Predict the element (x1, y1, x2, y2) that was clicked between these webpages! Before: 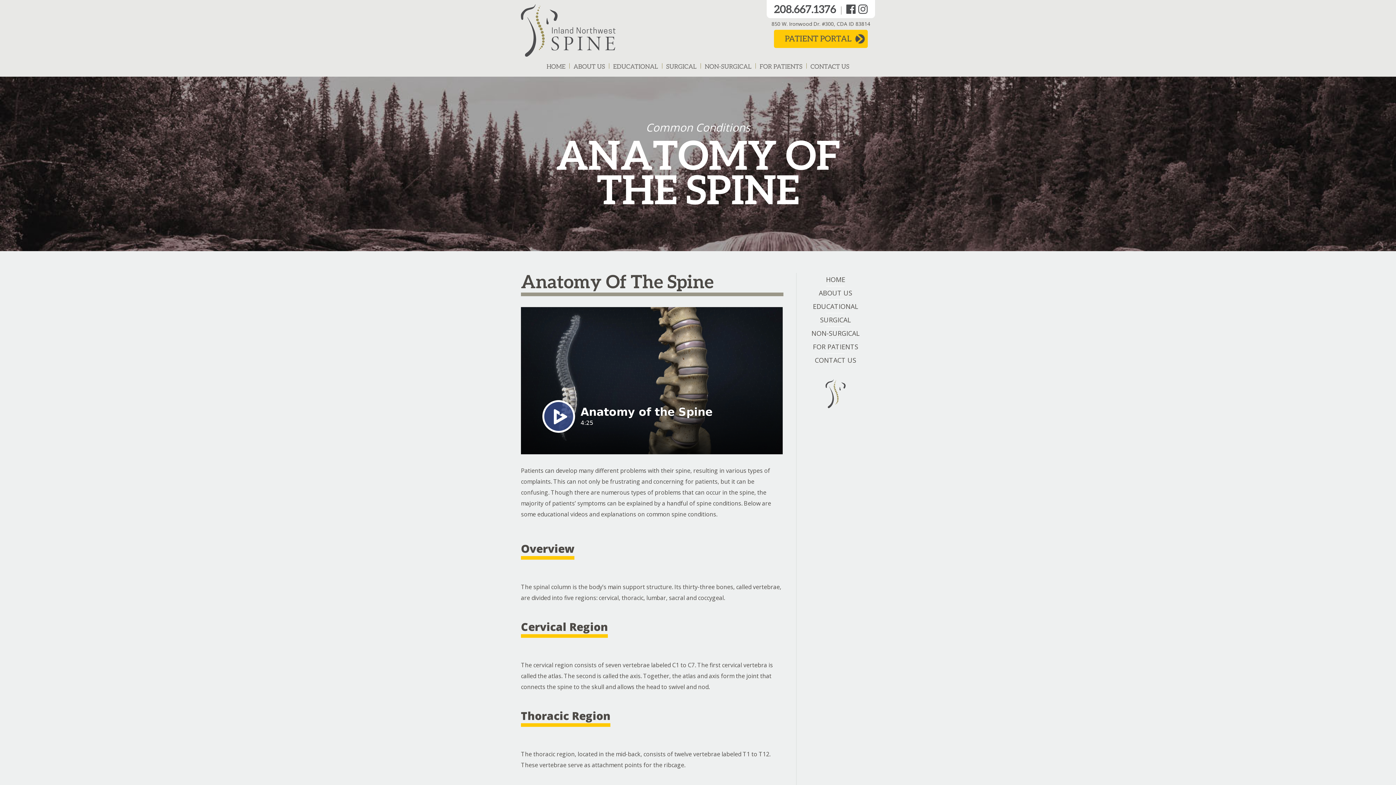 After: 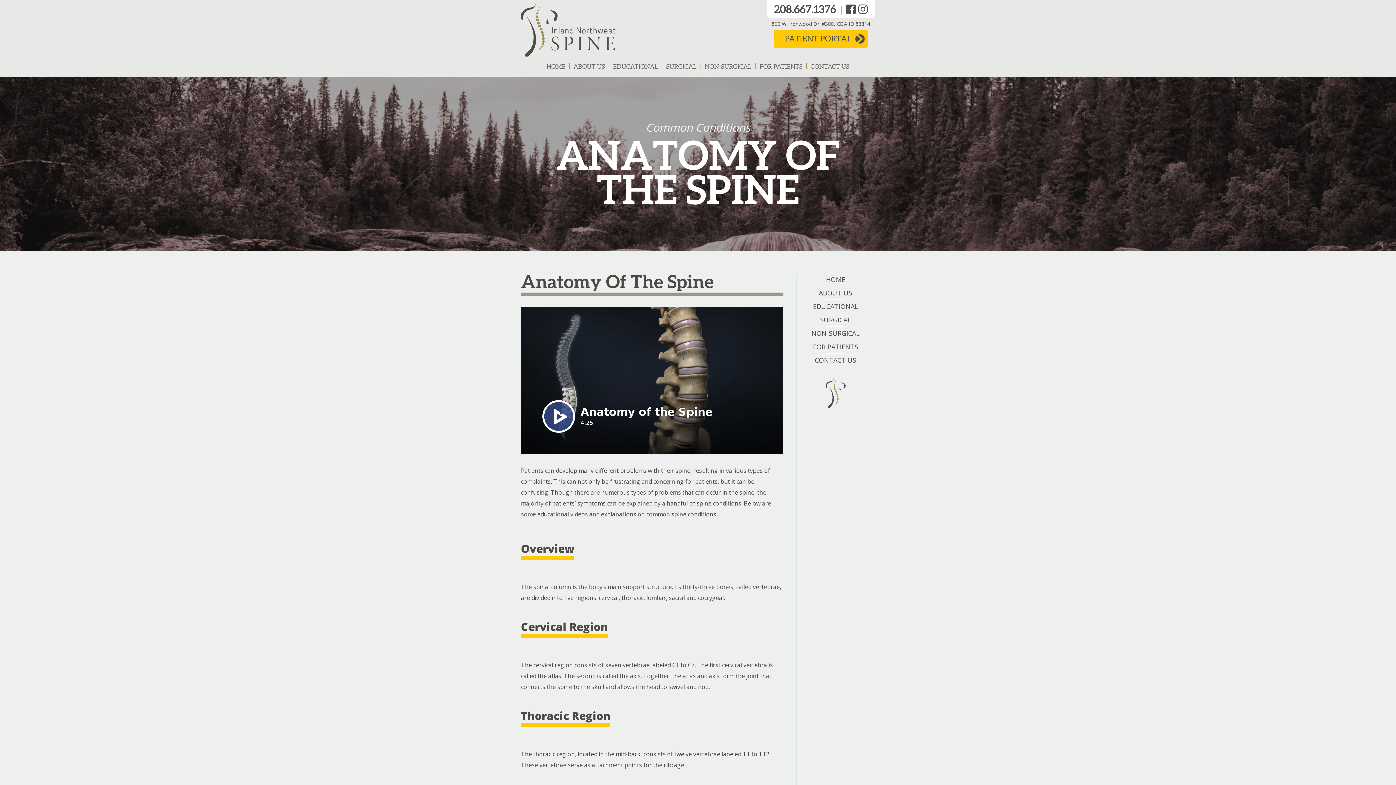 Action: bbox: (846, 4, 856, 15)